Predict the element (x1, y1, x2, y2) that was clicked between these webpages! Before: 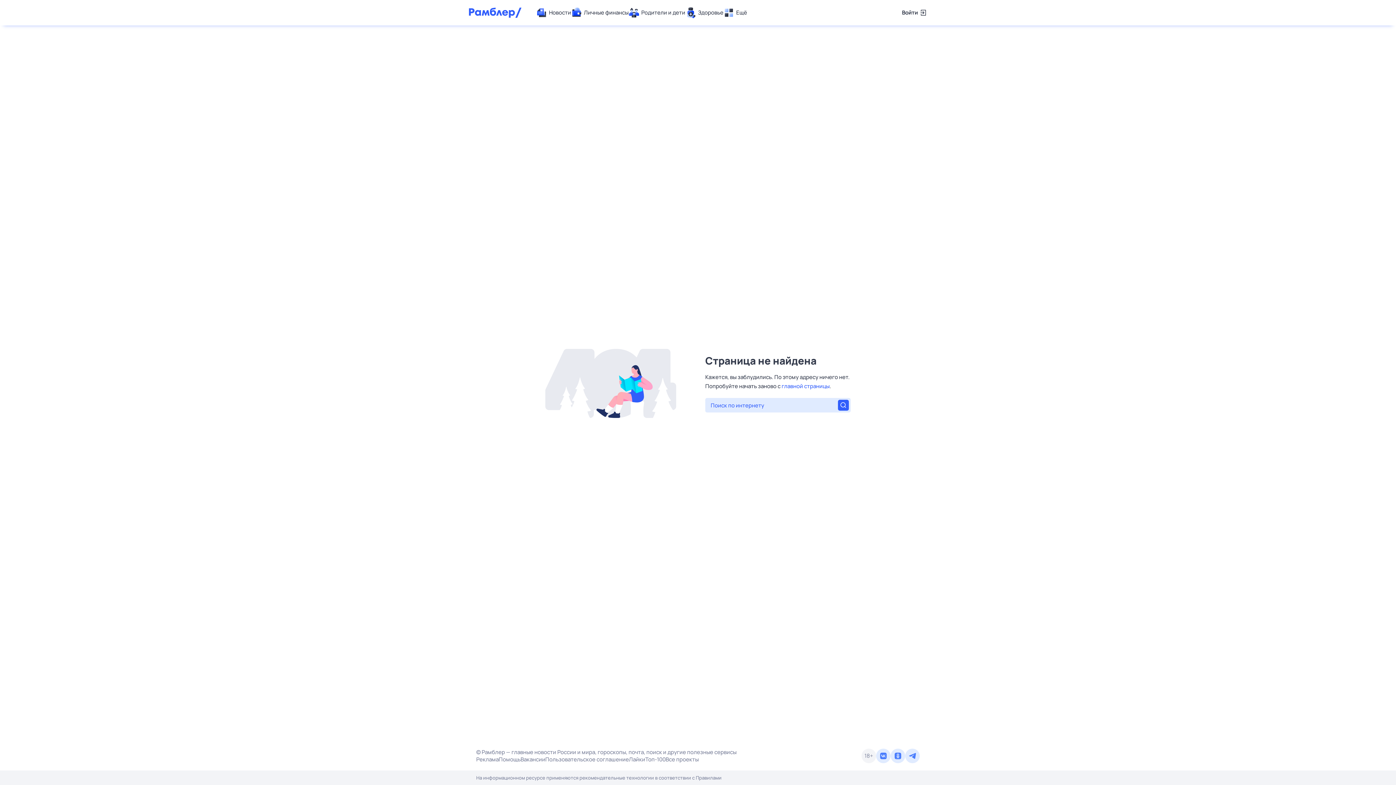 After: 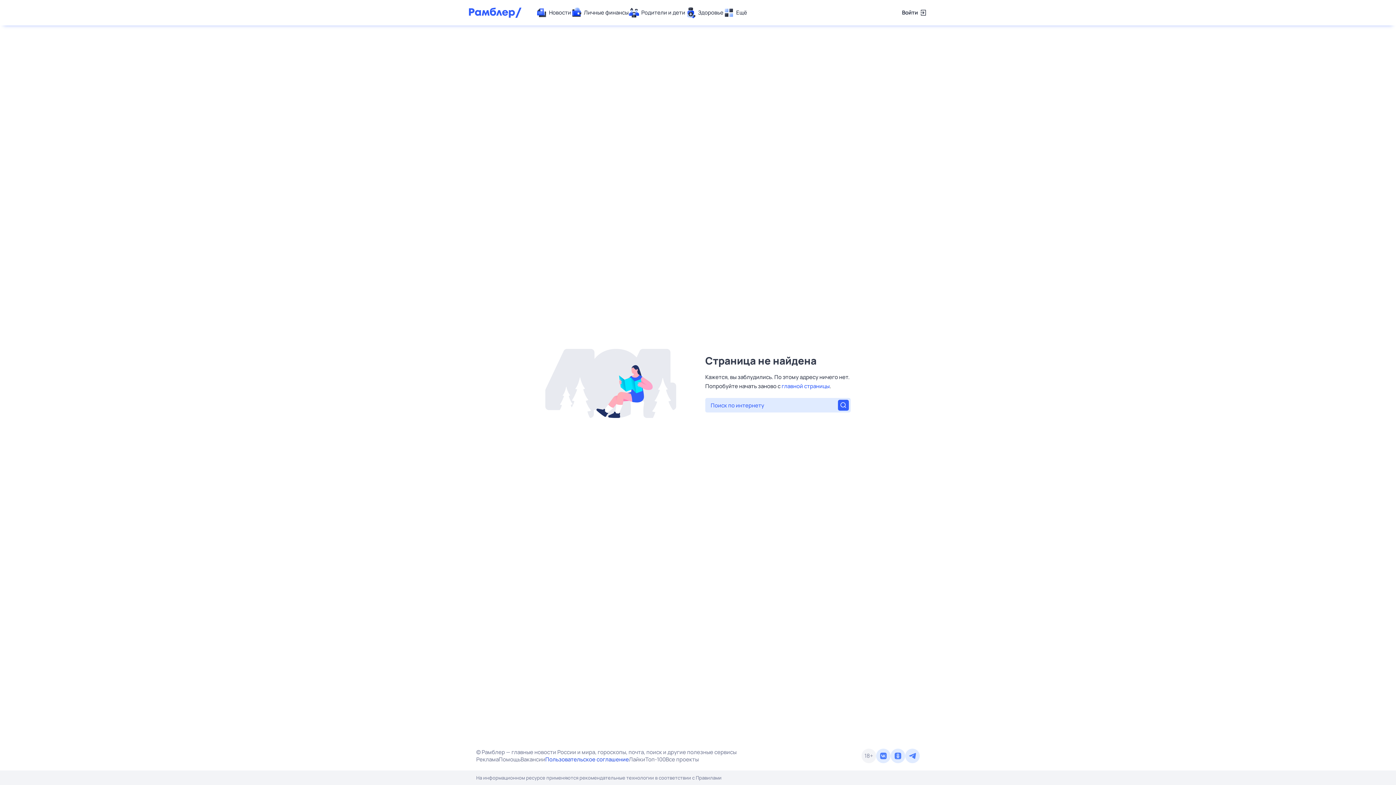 Action: label: Пользовательское соглашение bbox: (545, 756, 629, 763)